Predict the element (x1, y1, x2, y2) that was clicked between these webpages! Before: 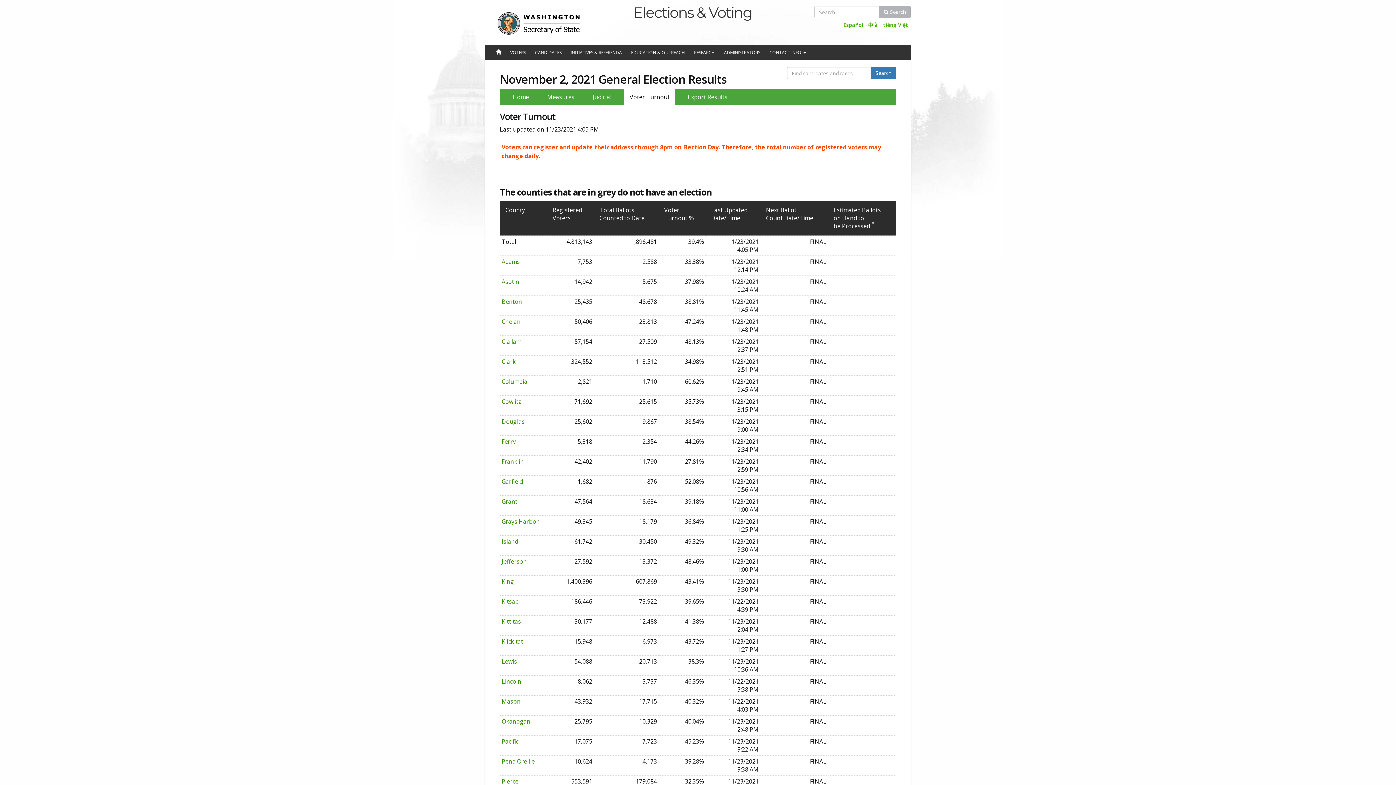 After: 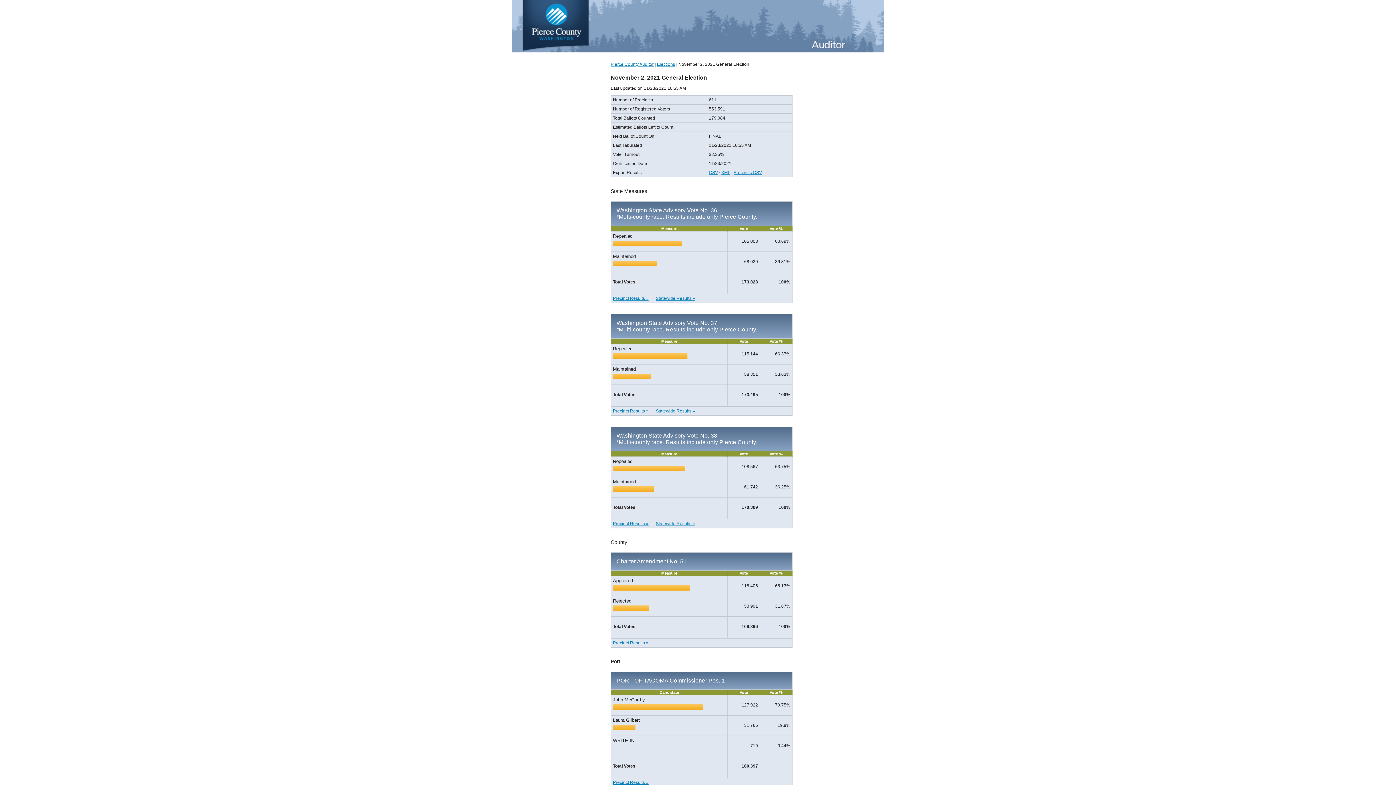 Action: bbox: (501, 777, 518, 785) label: Pierce